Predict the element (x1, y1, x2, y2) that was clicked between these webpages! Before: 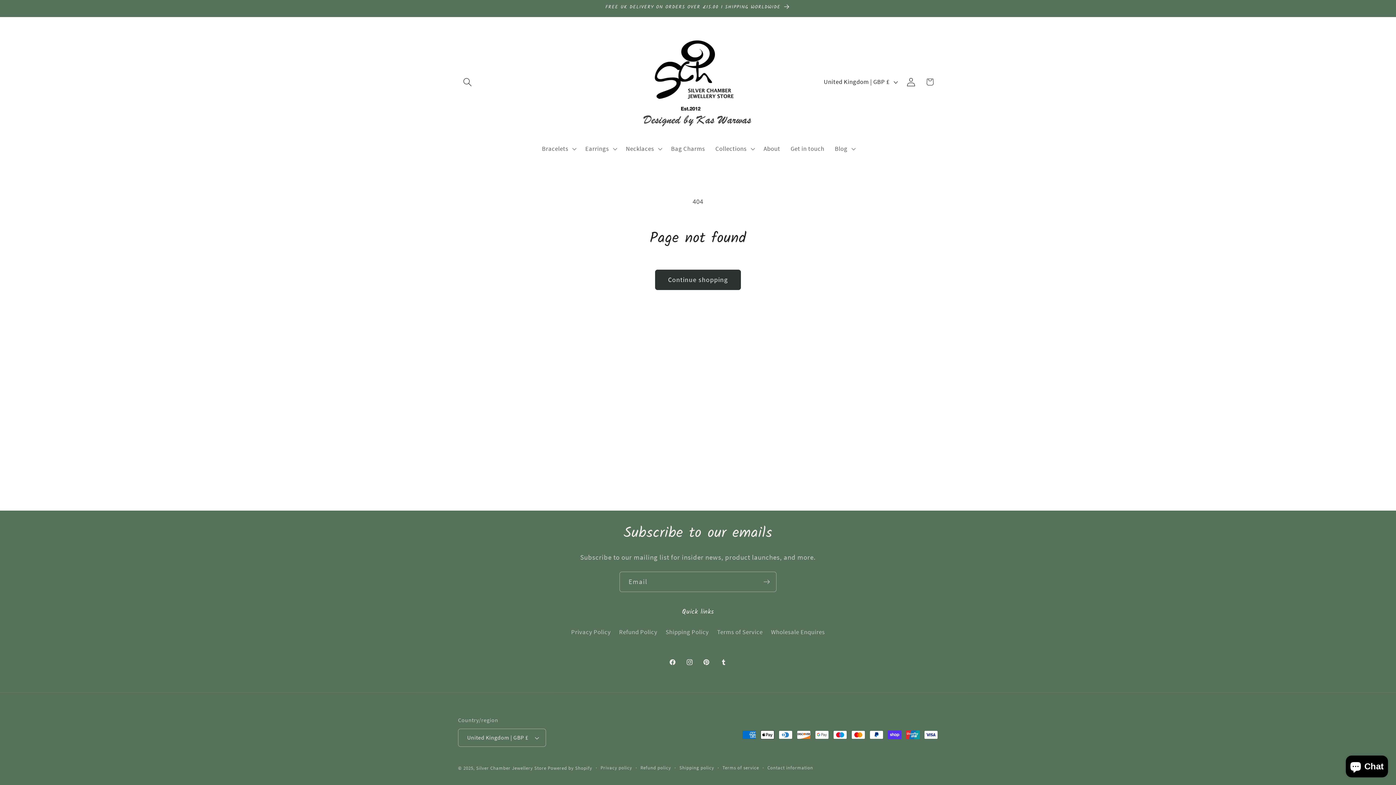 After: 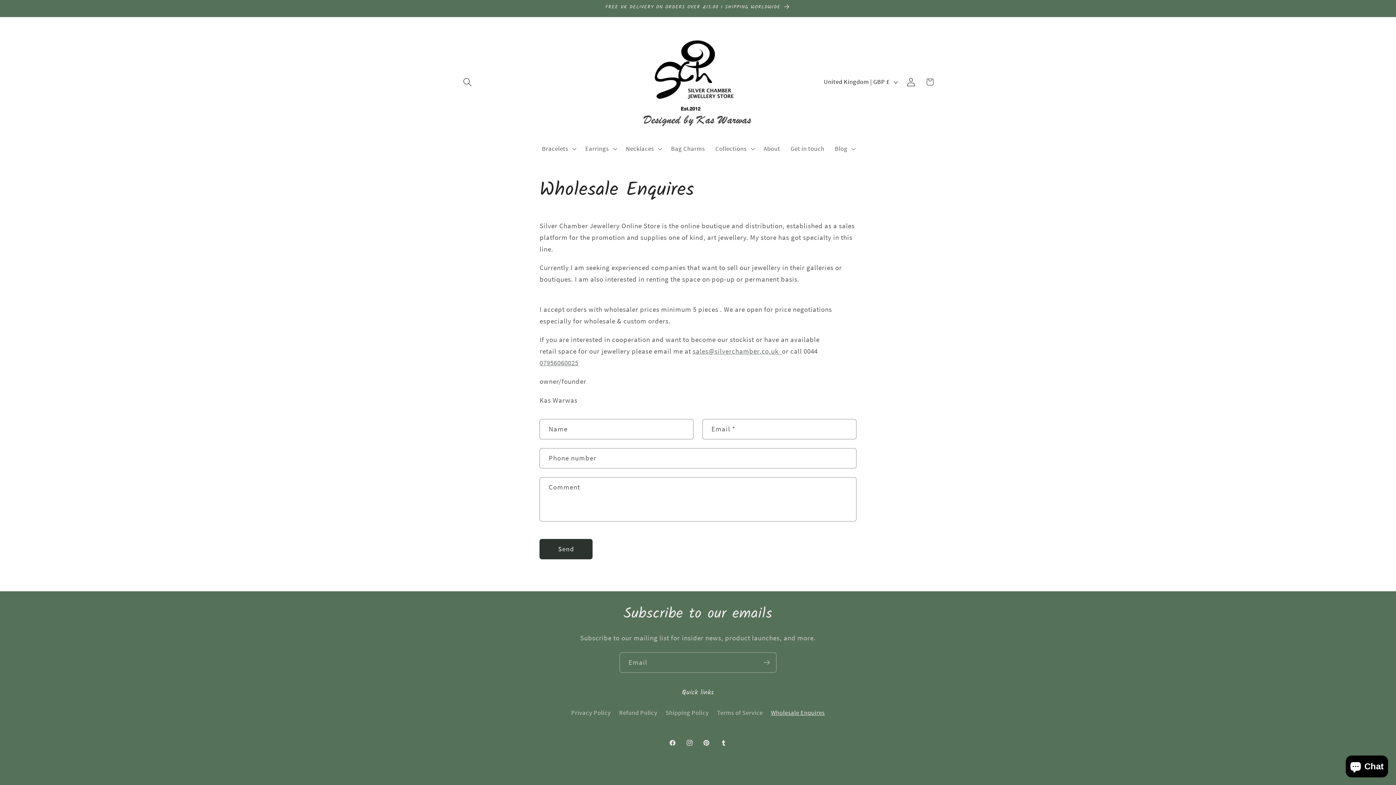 Action: bbox: (771, 625, 825, 639) label: Wholesale Enquires